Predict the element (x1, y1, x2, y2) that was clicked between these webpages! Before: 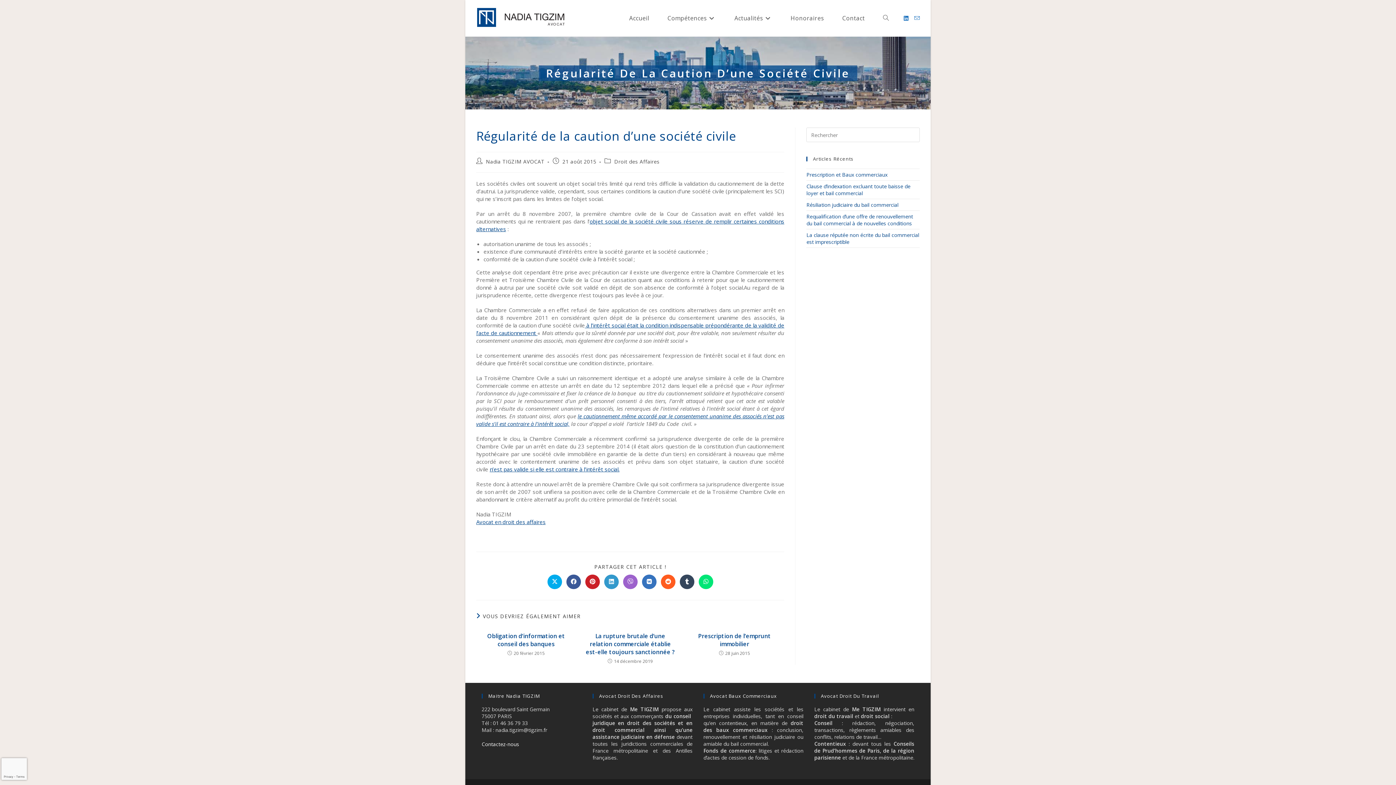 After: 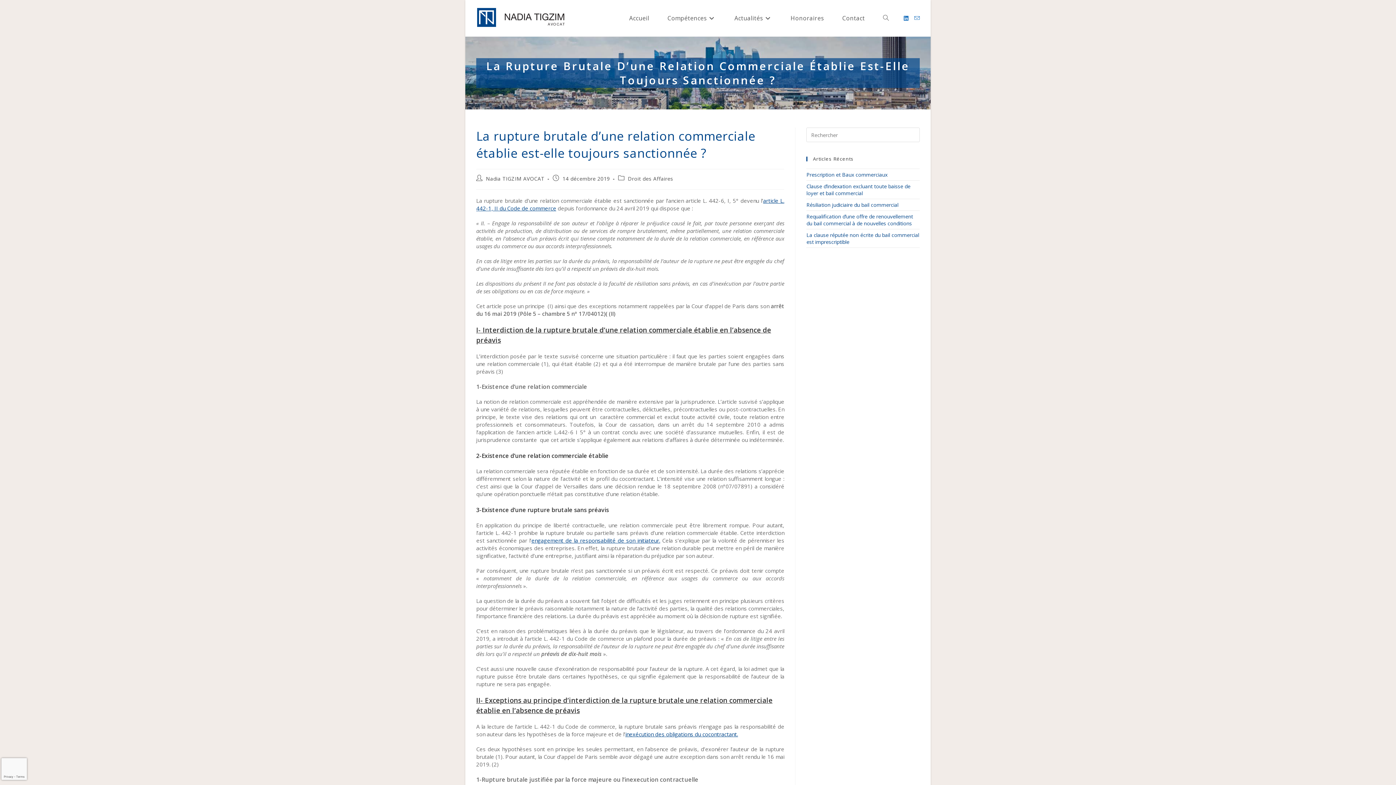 Action: bbox: (584, 632, 675, 656) label: La rupture brutale d’une relation commerciale établie est-elle toujours sanctionnée ?